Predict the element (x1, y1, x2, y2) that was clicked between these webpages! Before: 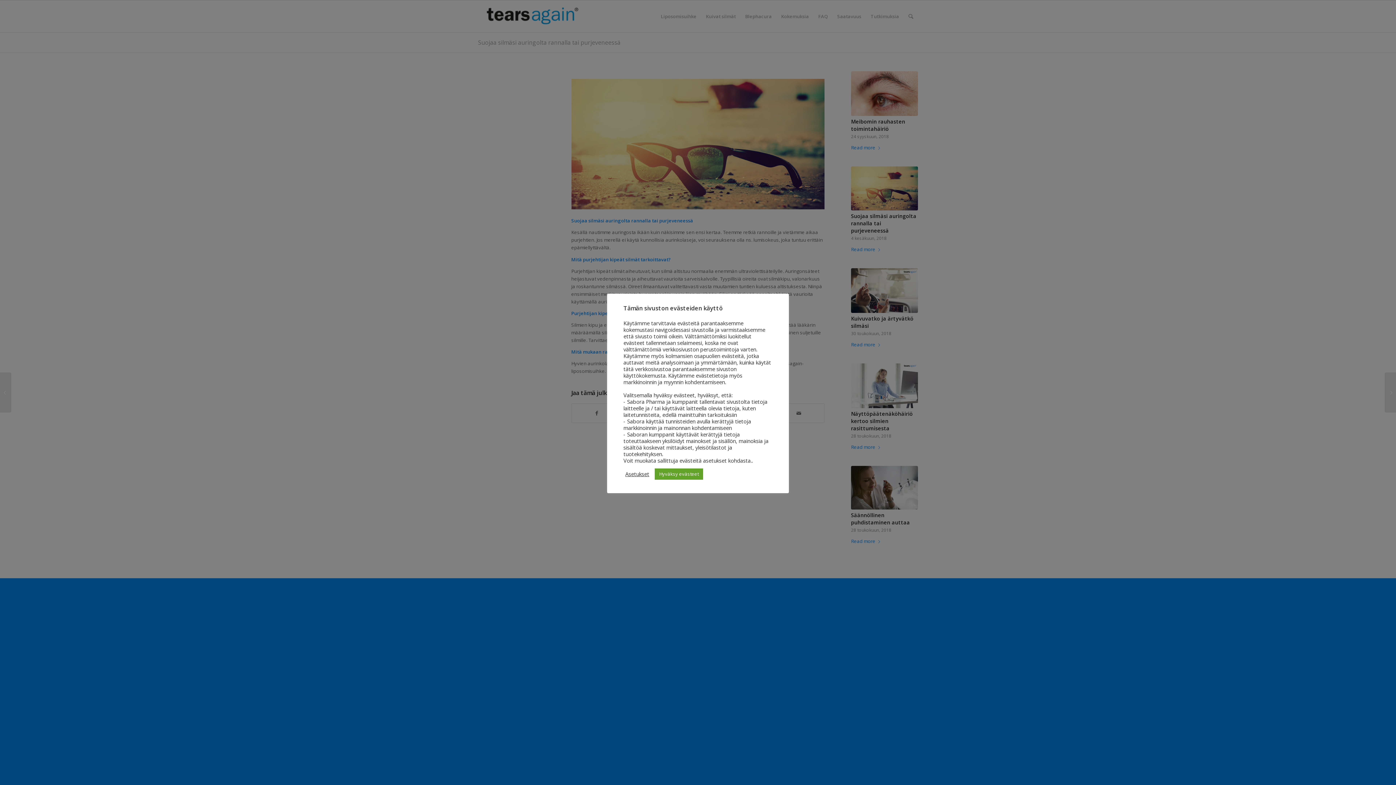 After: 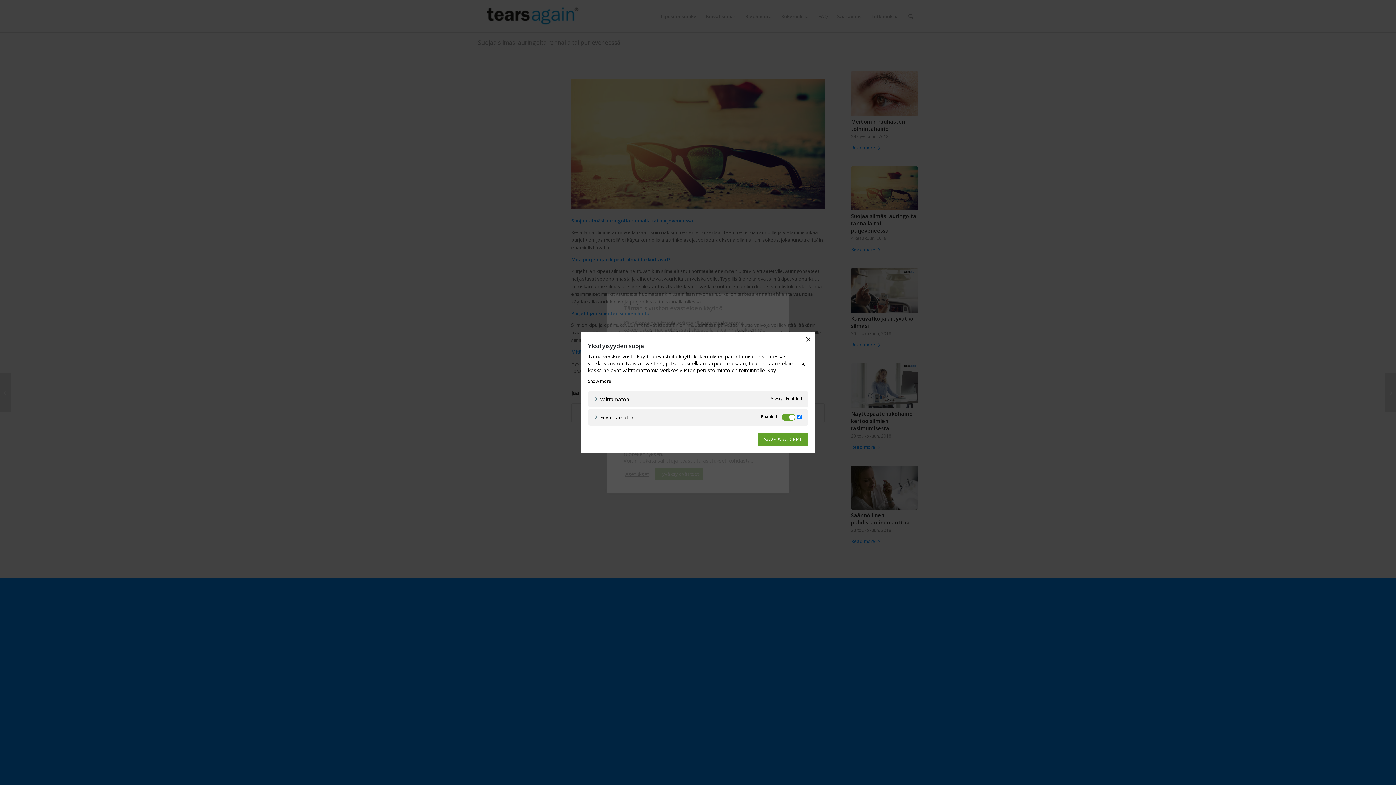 Action: bbox: (625, 470, 649, 477) label: Asetukset